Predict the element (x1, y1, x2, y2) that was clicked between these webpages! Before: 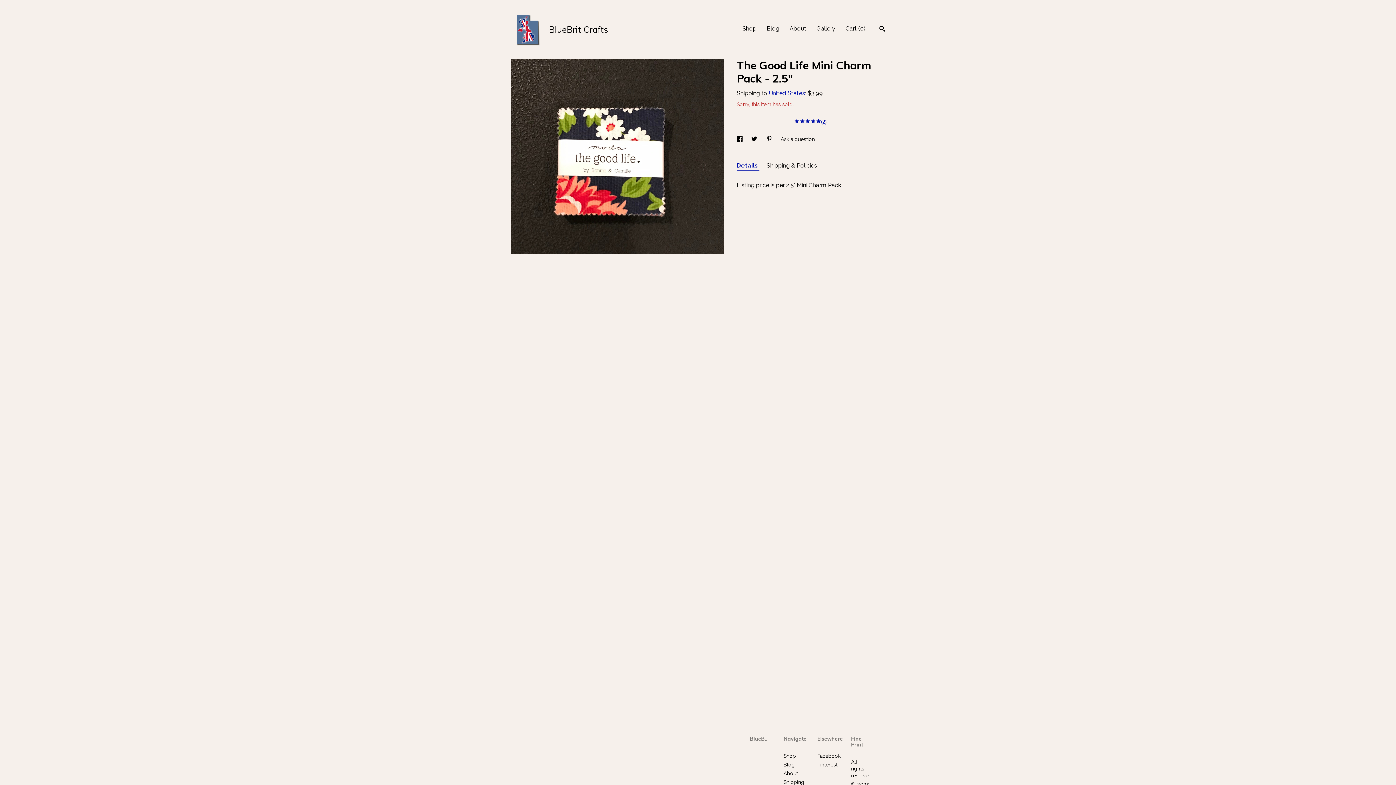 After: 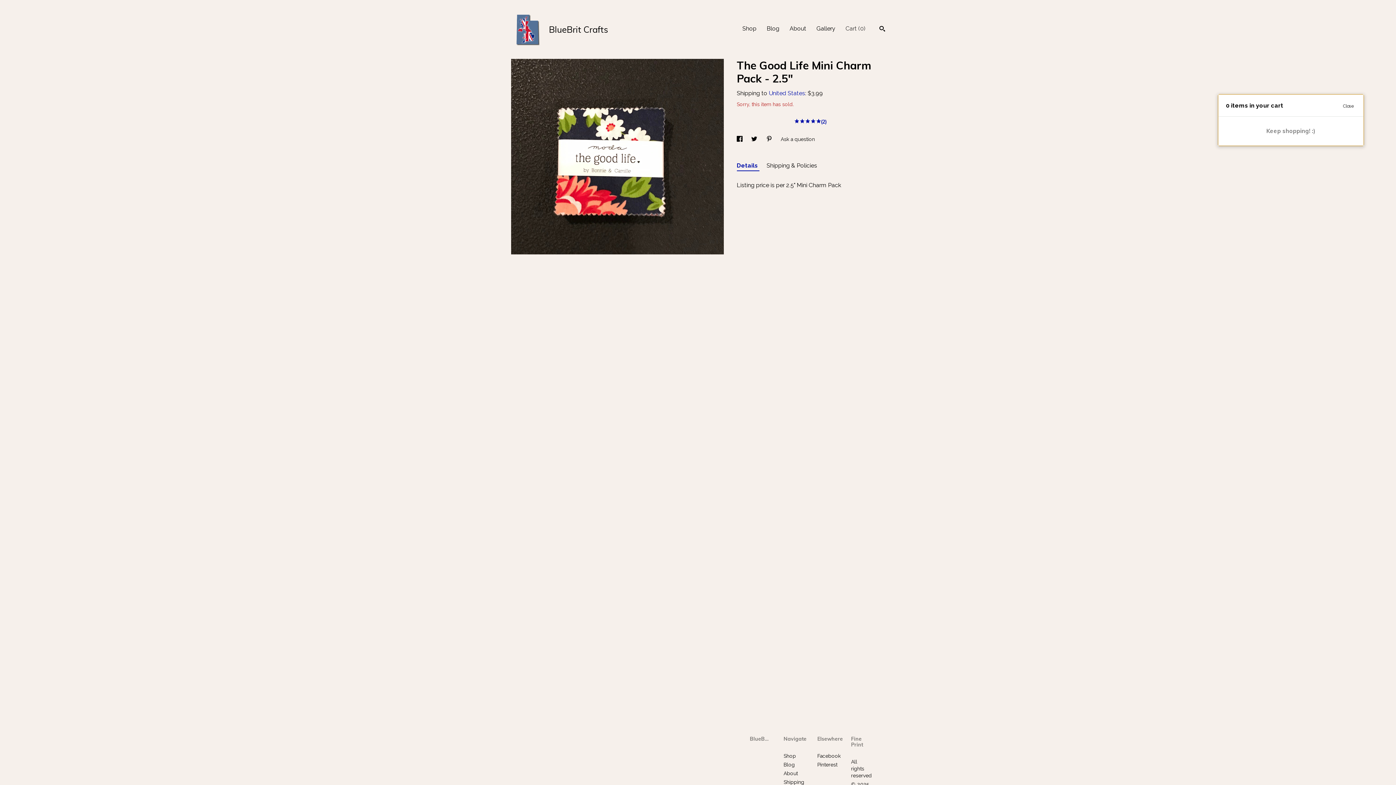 Action: label: Cart (0) bbox: (845, 25, 865, 32)